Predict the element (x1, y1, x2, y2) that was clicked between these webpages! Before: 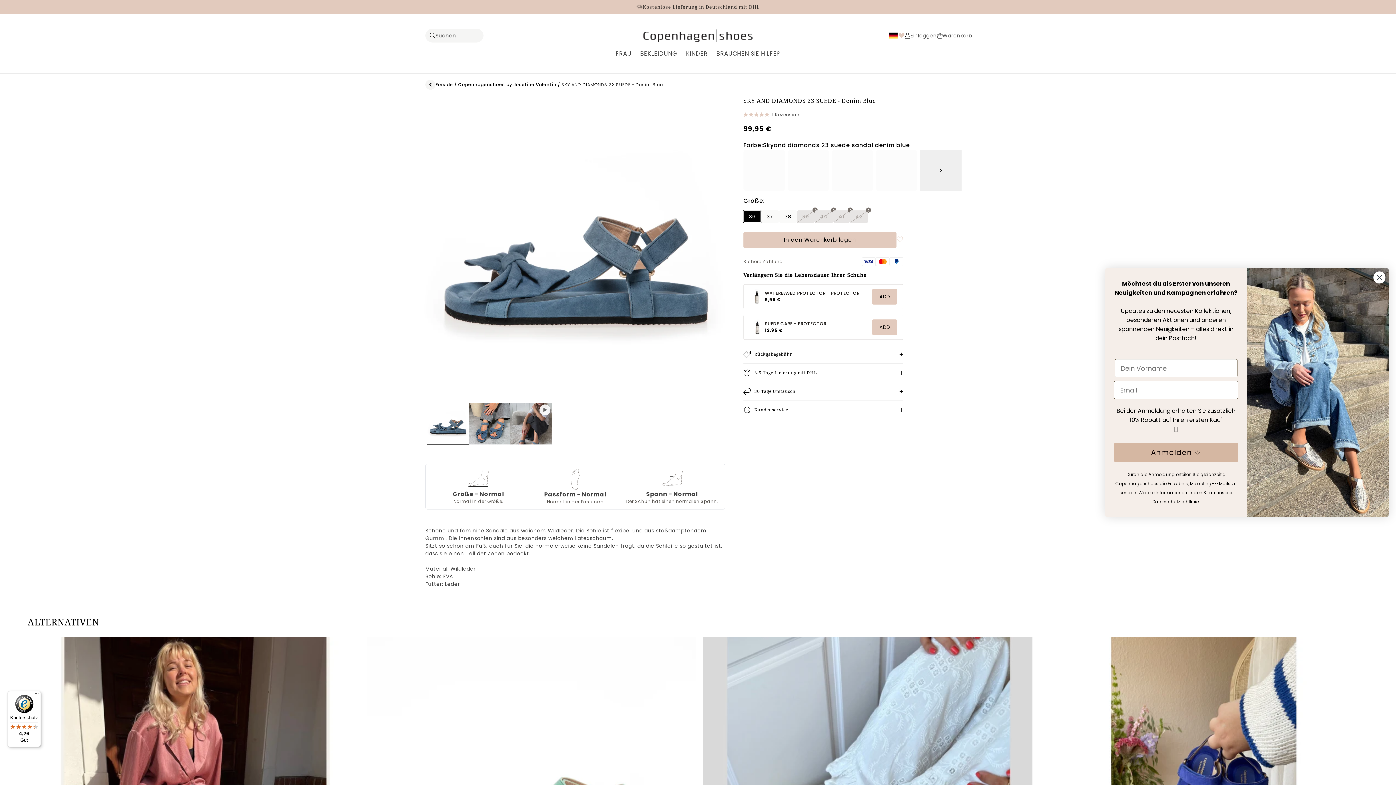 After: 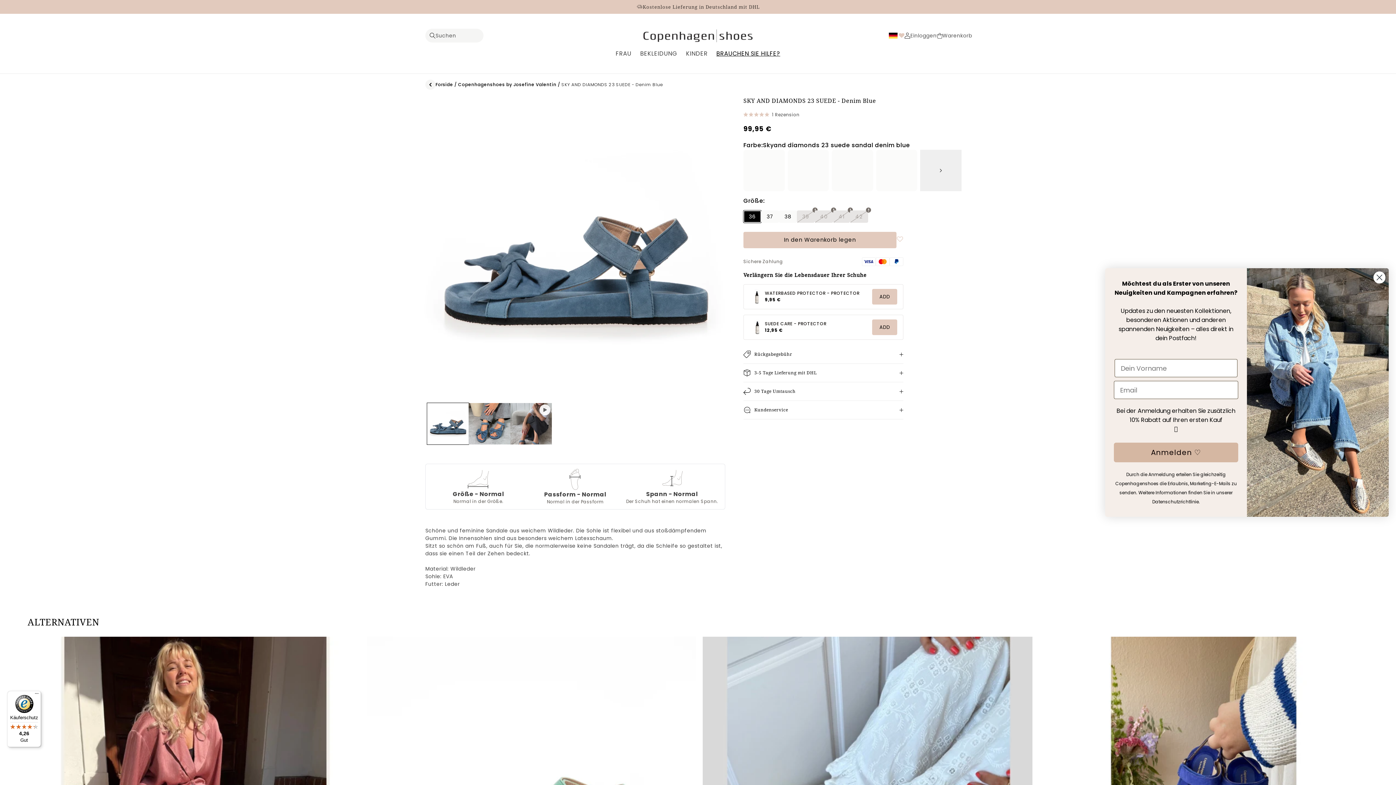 Action: bbox: (712, 45, 784, 61) label: BRAUCHEN SIE HILFE?